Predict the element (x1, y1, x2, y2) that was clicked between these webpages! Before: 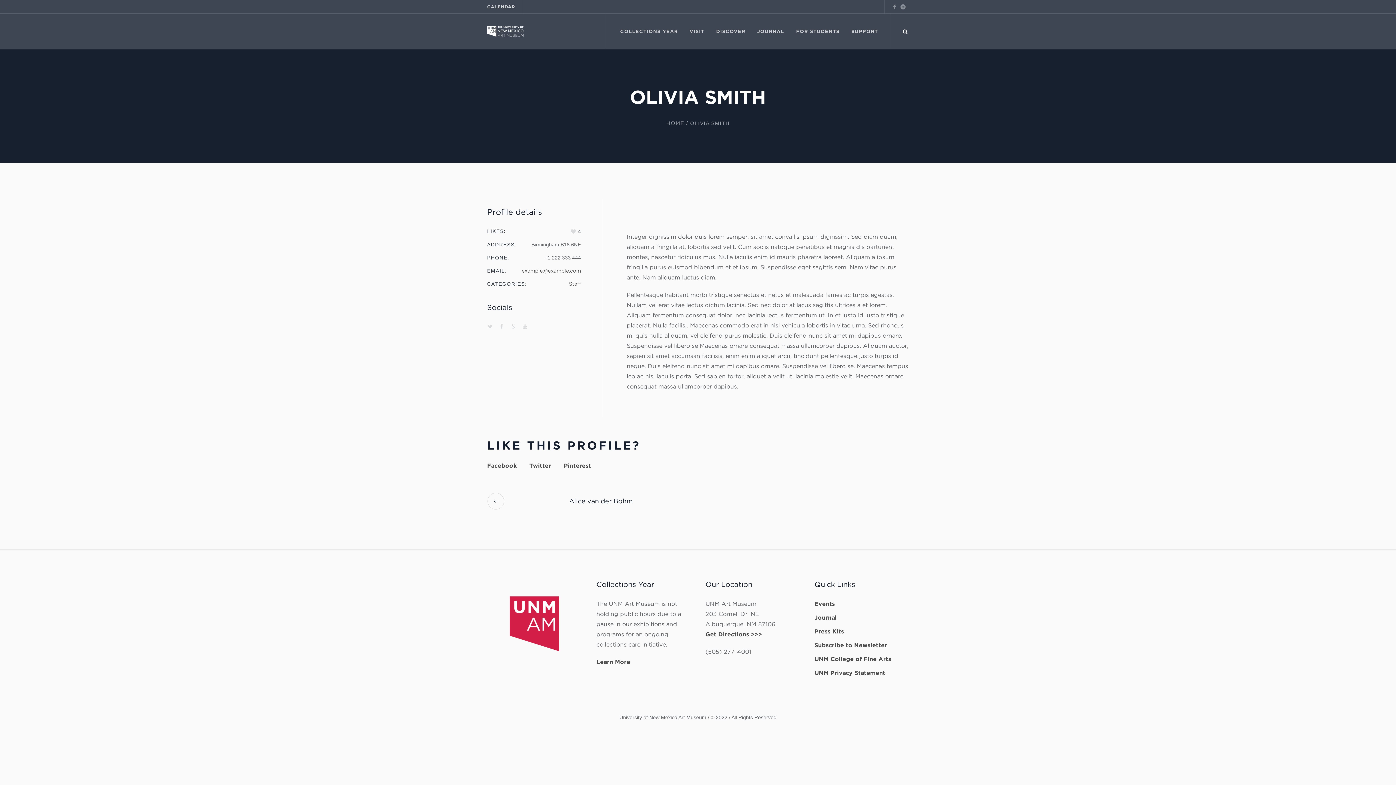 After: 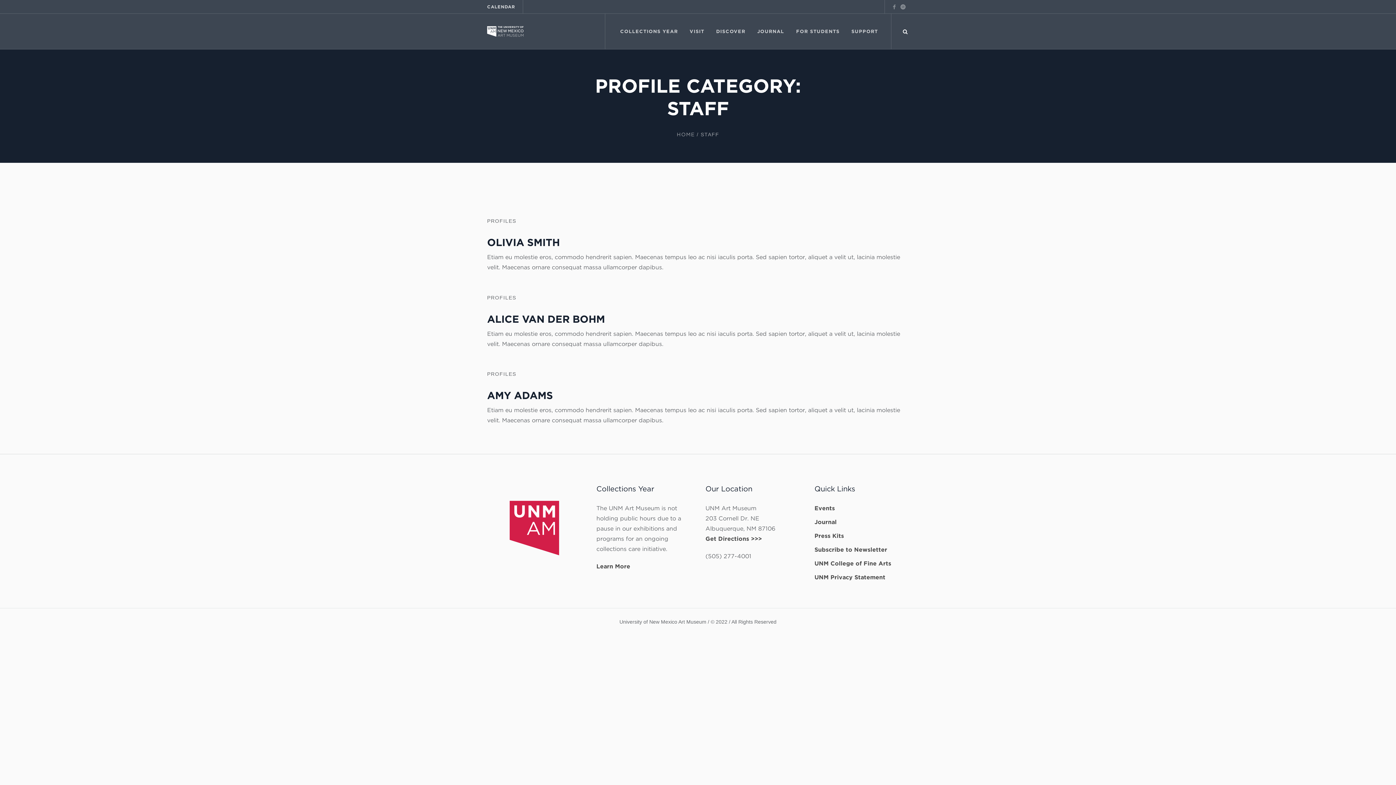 Action: bbox: (569, 281, 581, 287) label: Staff